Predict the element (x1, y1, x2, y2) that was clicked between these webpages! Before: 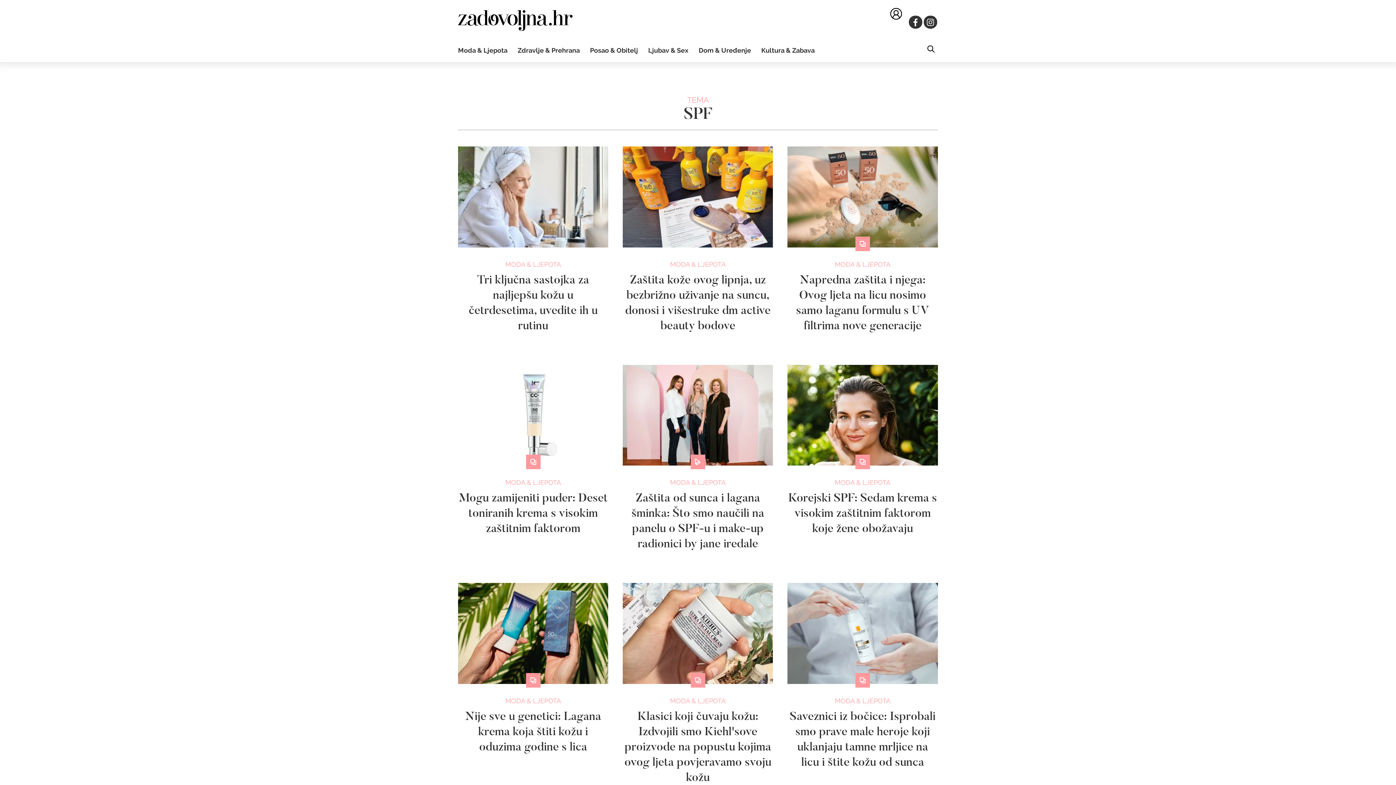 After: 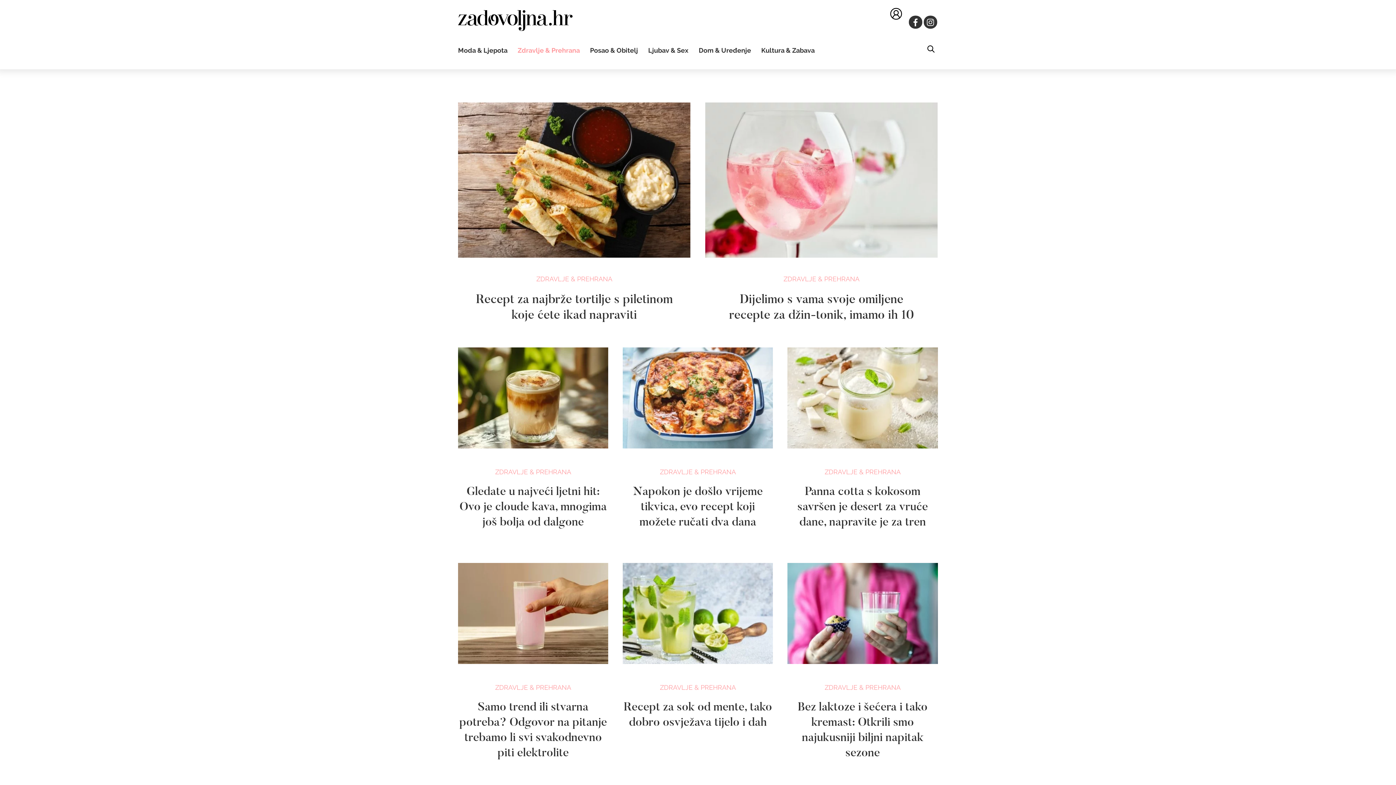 Action: label: Zdravlje & Prehrana bbox: (517, 46, 580, 54)